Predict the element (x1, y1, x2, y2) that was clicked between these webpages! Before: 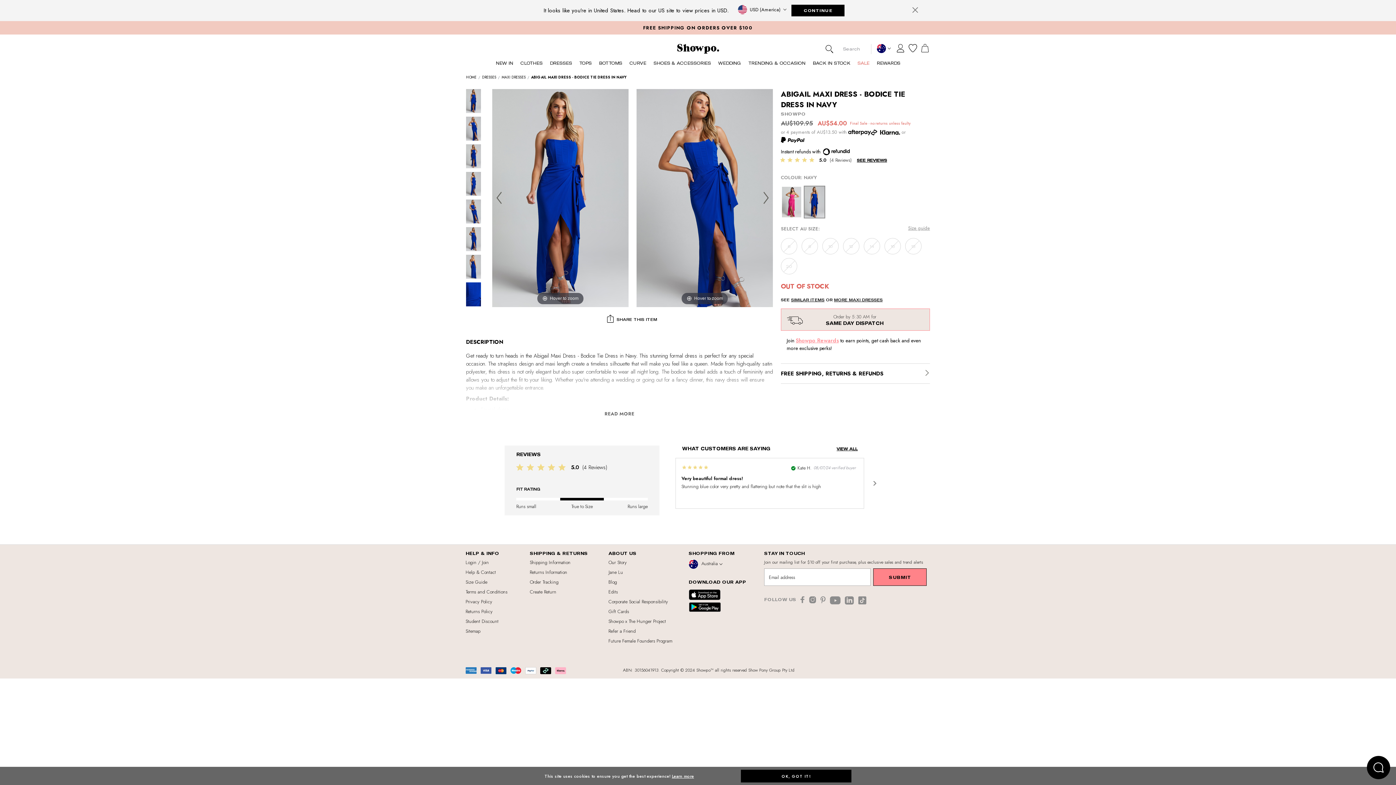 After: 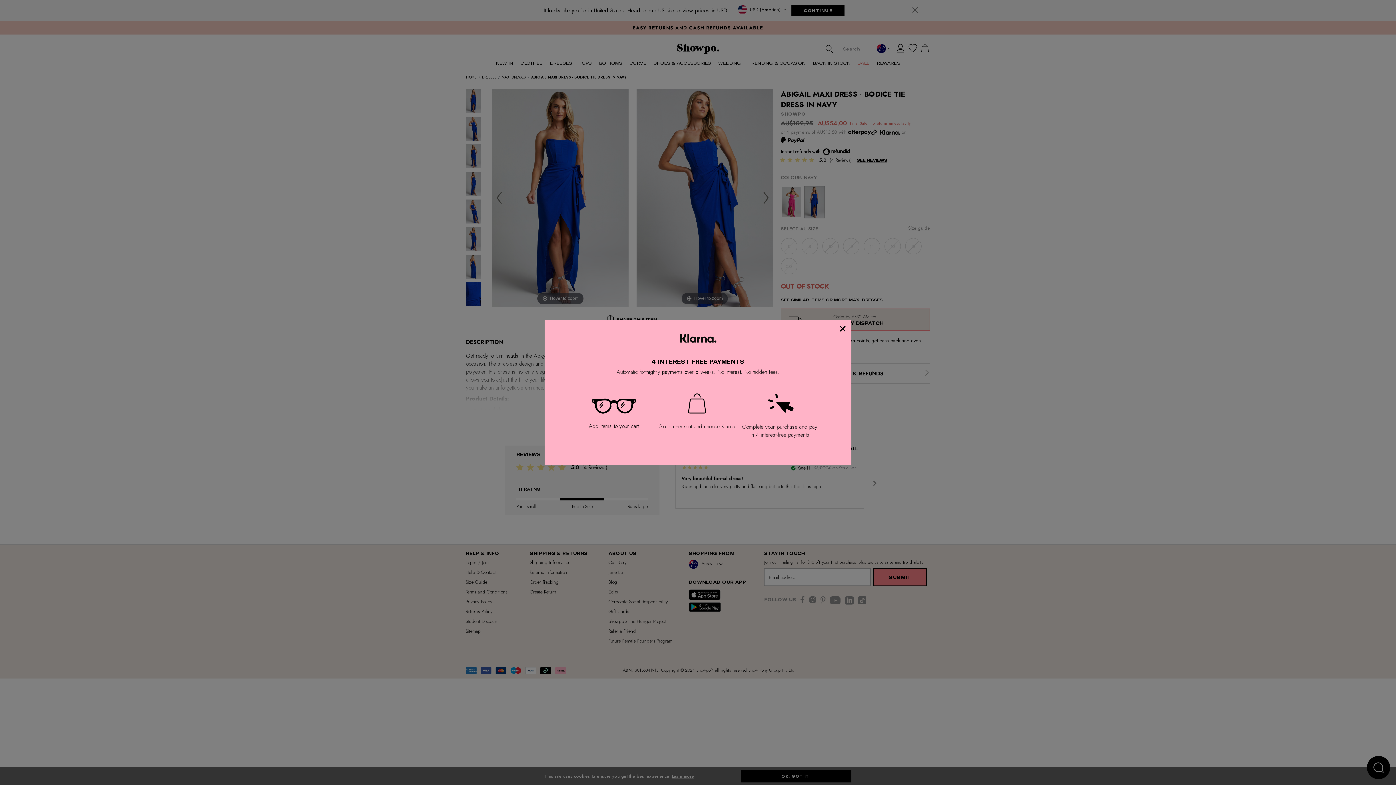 Action: bbox: (878, 129, 900, 135)